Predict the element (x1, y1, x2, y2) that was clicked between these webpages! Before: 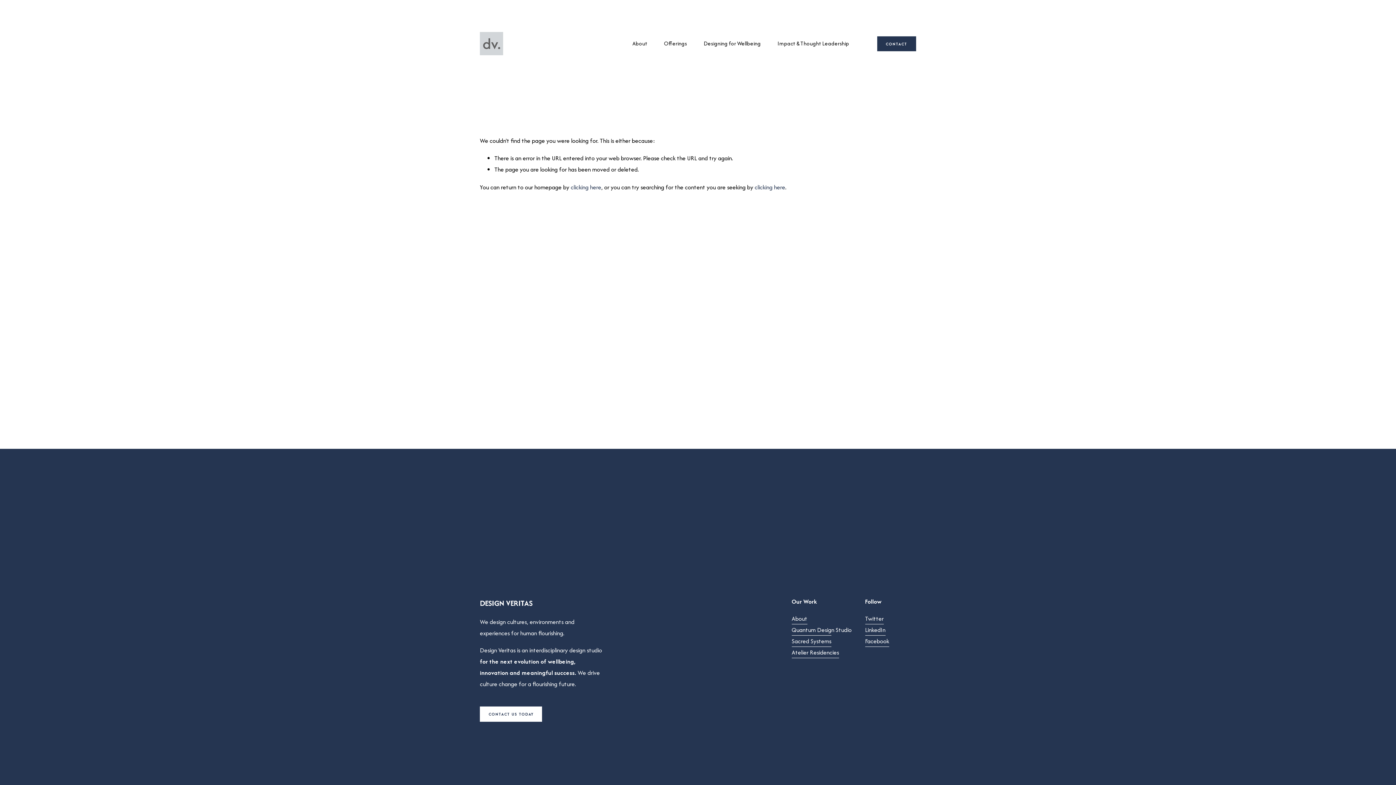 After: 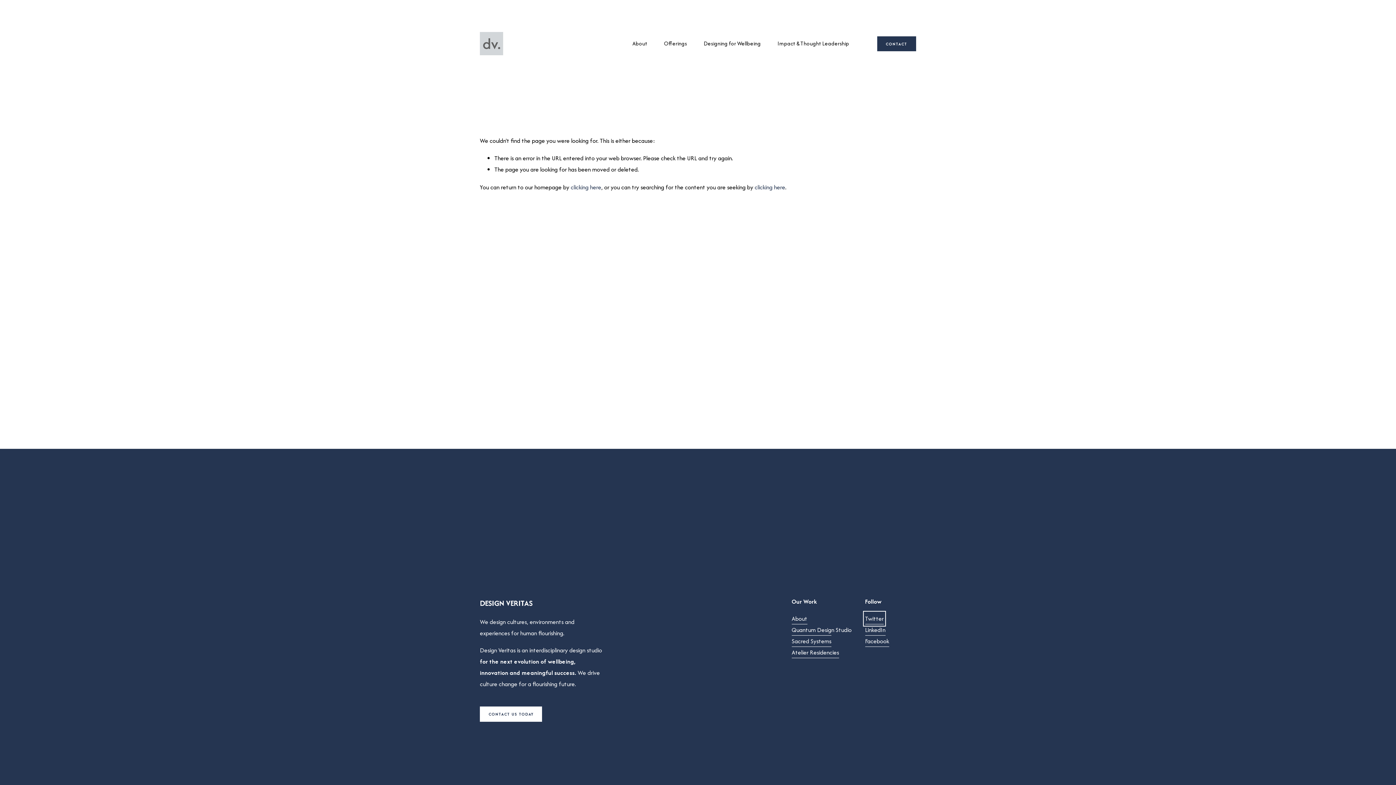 Action: bbox: (865, 613, 883, 624) label: Twitter